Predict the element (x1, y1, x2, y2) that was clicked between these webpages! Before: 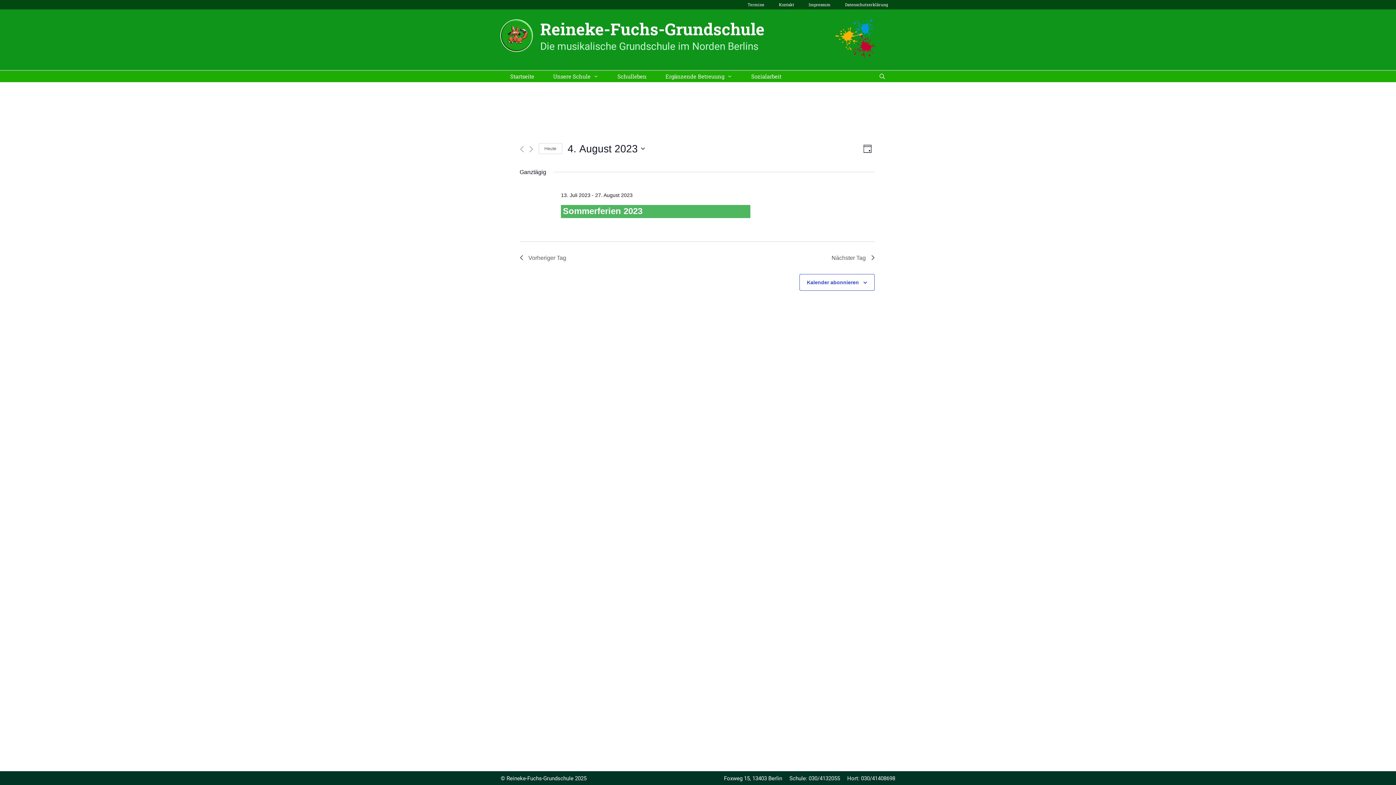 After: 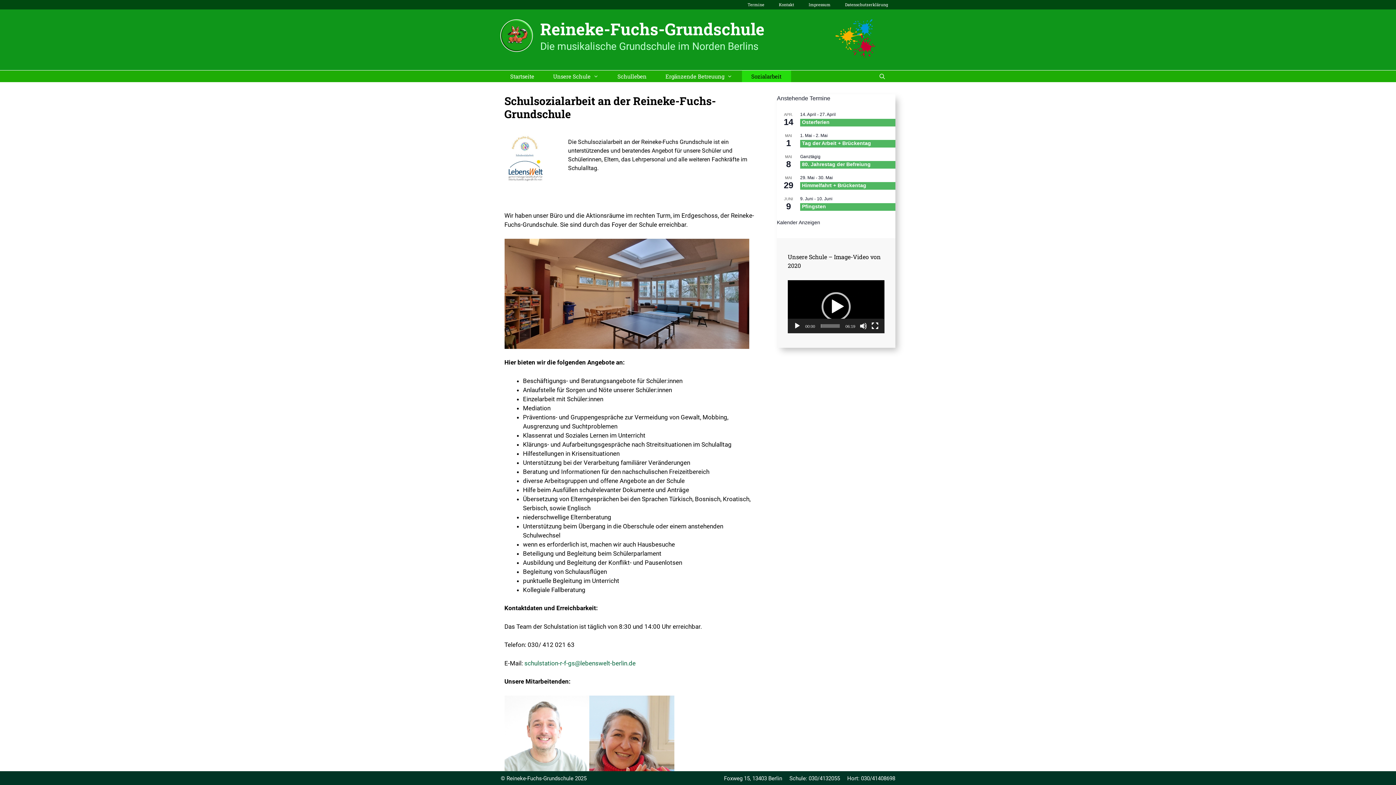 Action: label: Sozialarbeit bbox: (742, 70, 791, 82)